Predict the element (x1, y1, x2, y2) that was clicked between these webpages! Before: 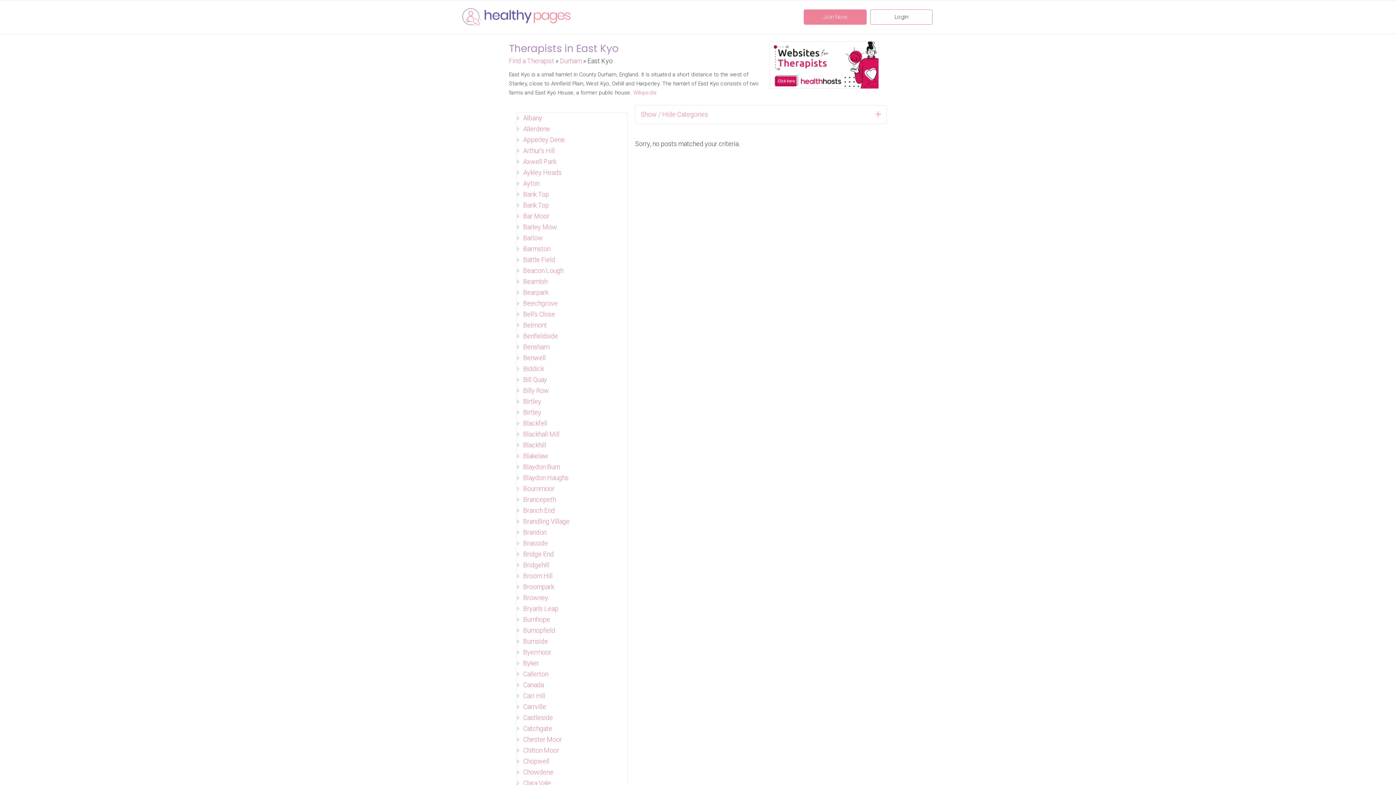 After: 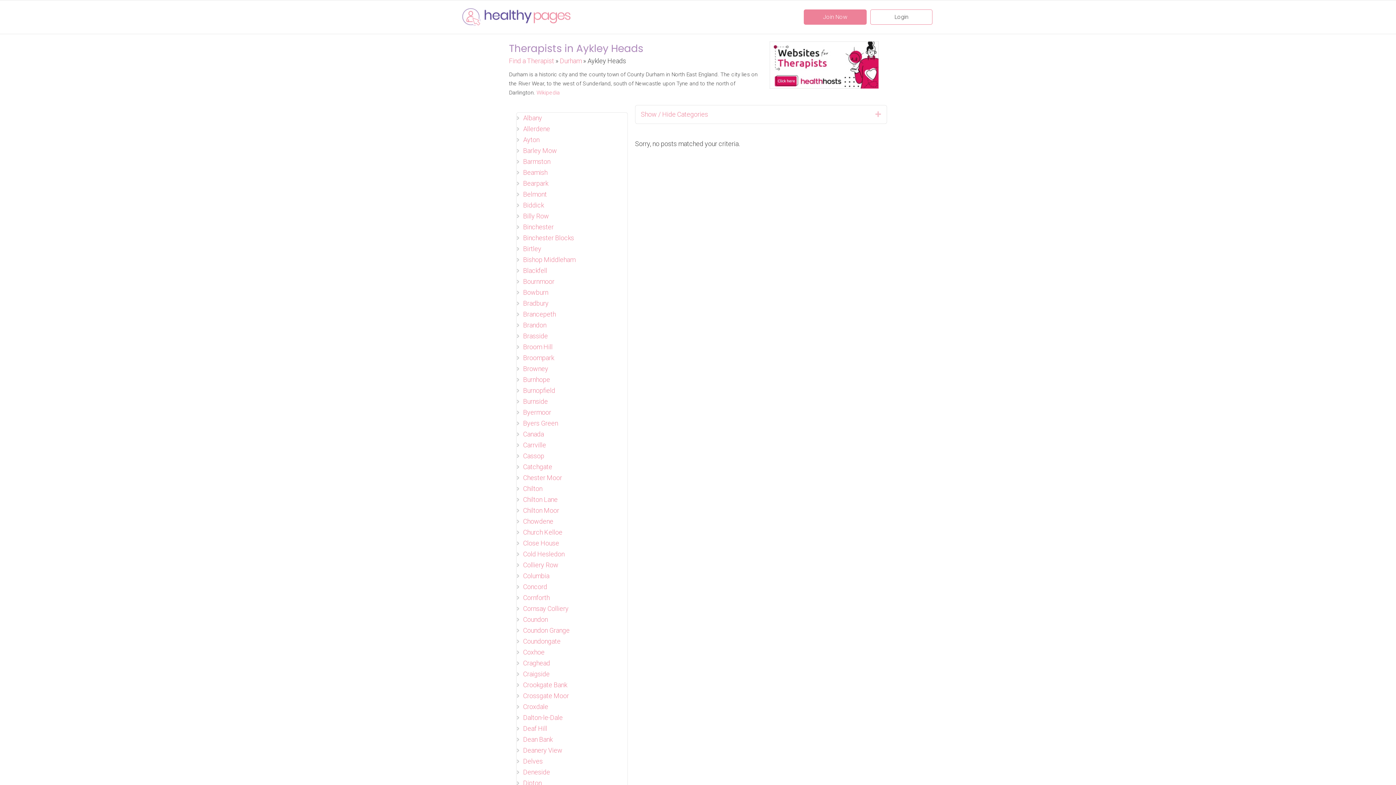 Action: bbox: (523, 168, 561, 176) label: Aykley Heads